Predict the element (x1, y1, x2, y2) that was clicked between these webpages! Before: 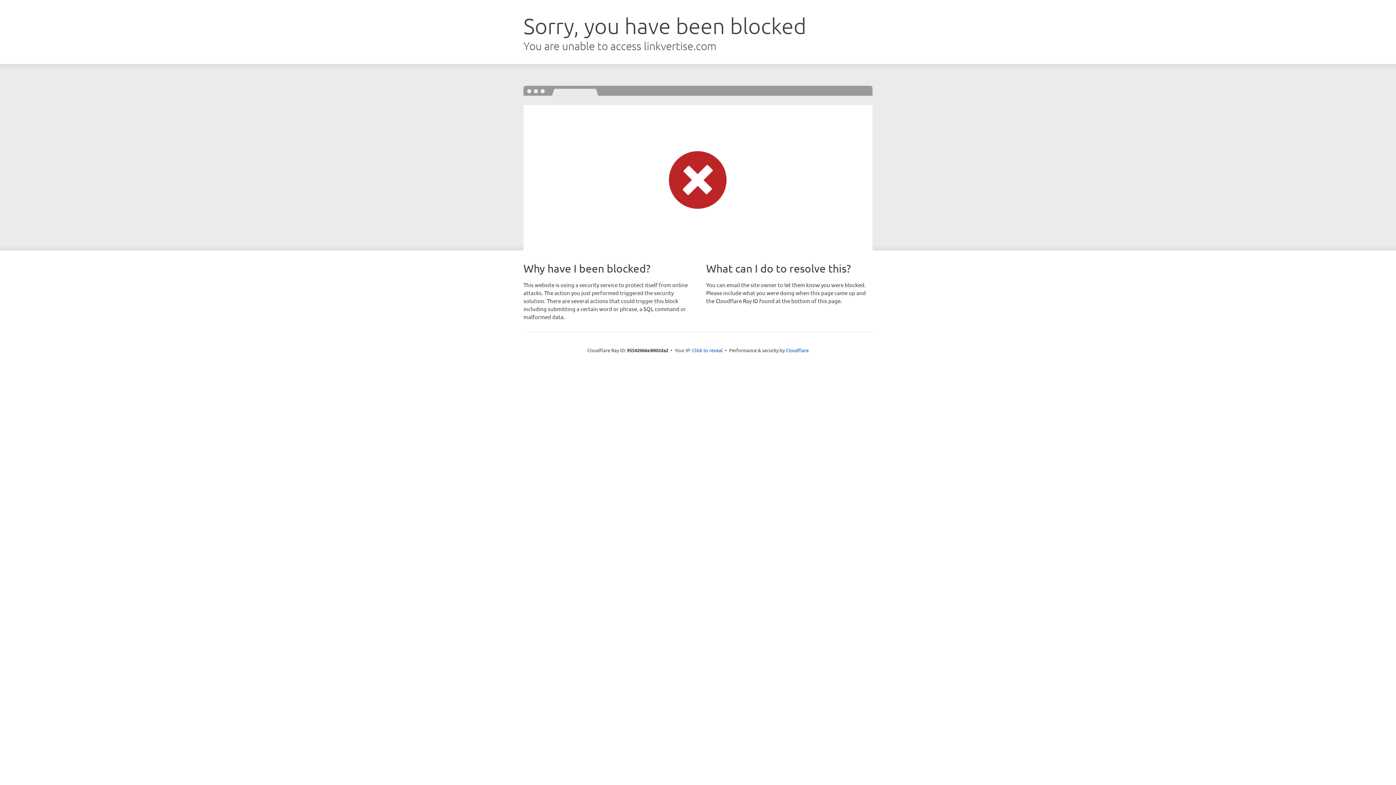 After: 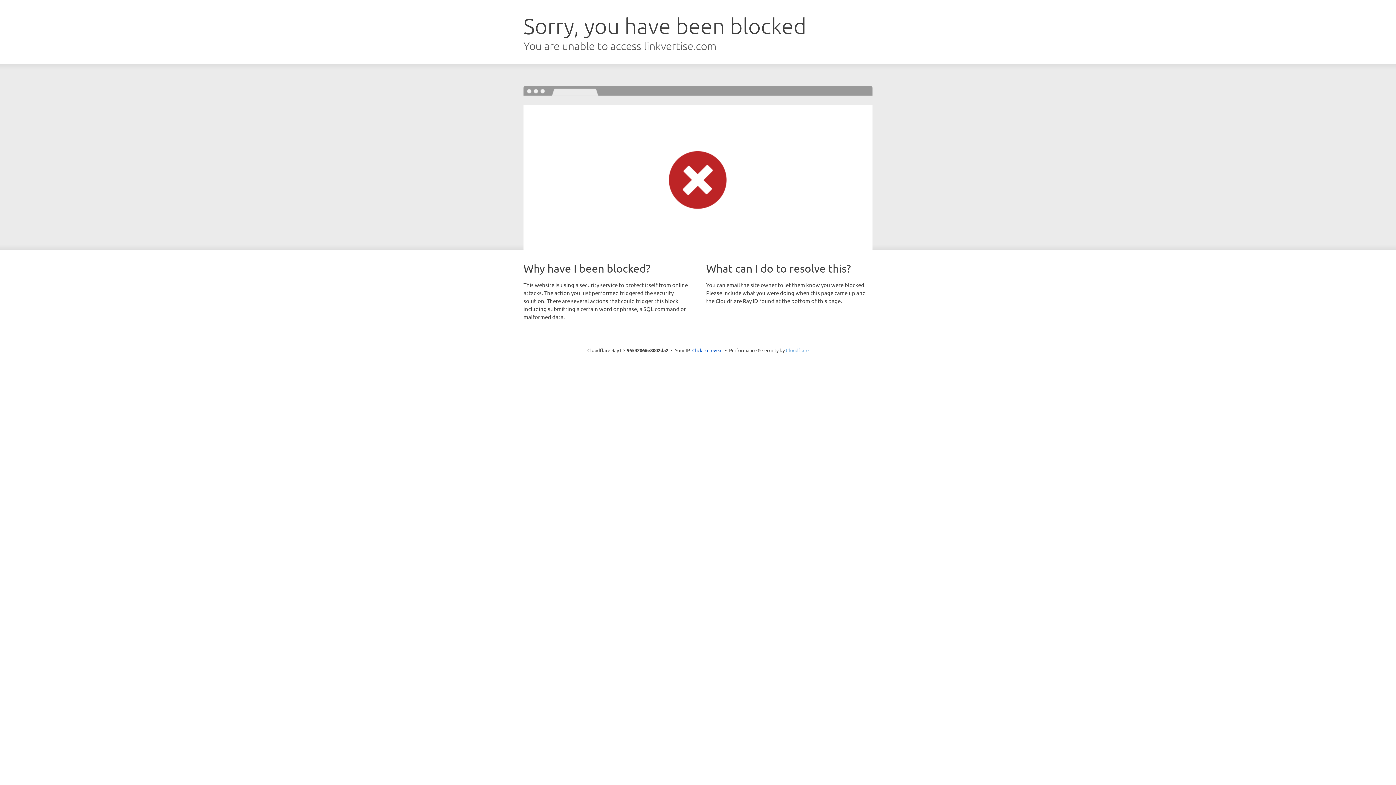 Action: label: Cloudflare bbox: (786, 347, 808, 353)